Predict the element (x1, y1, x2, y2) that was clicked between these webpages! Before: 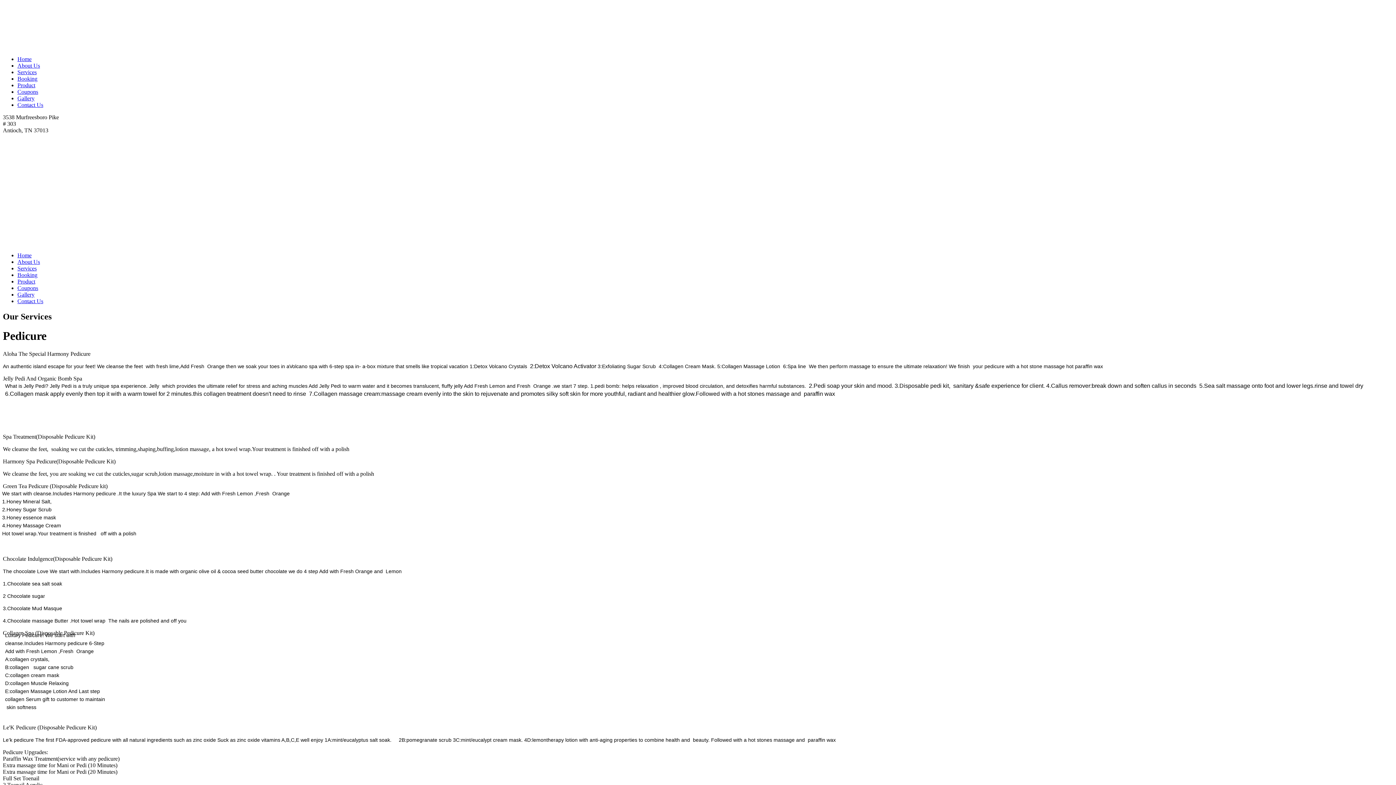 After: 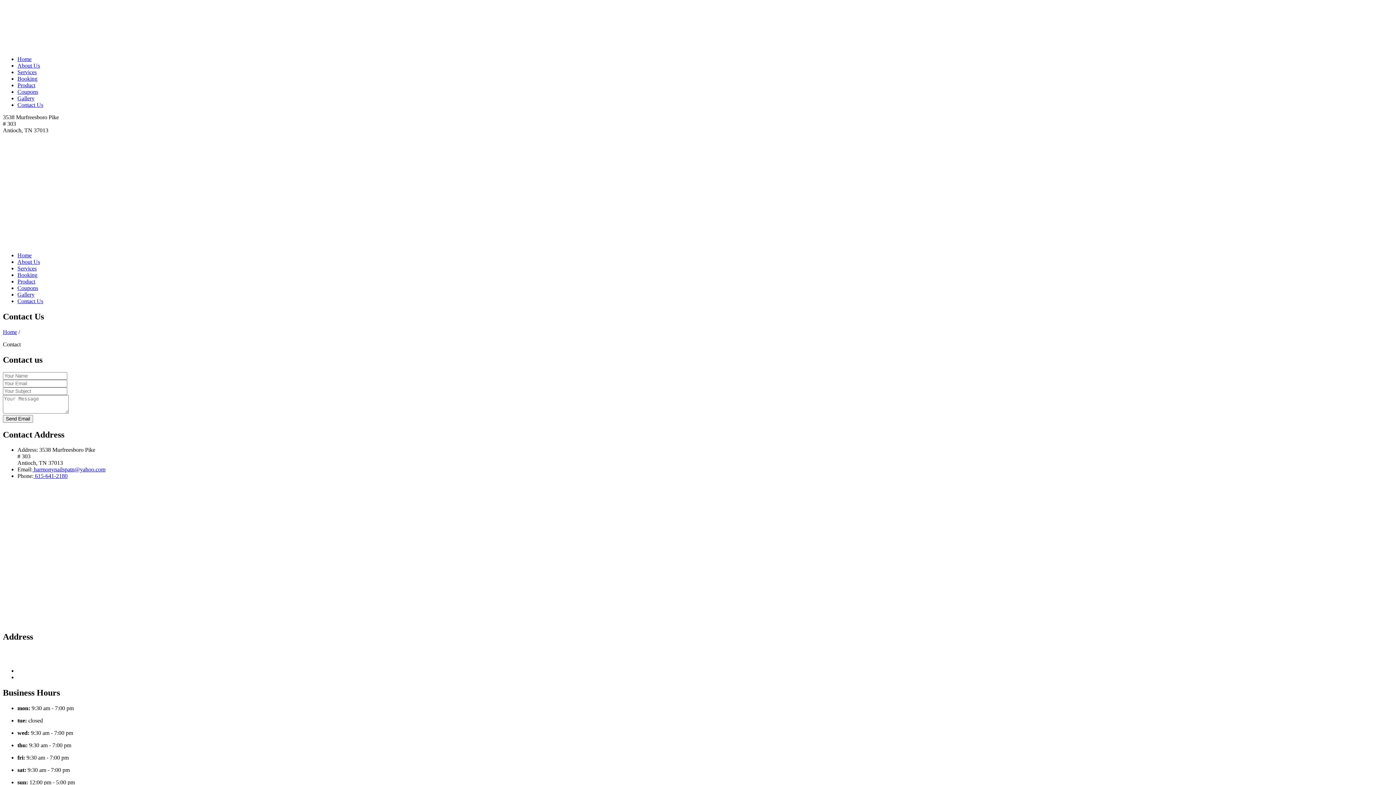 Action: bbox: (17, 298, 43, 304) label: Contact Us